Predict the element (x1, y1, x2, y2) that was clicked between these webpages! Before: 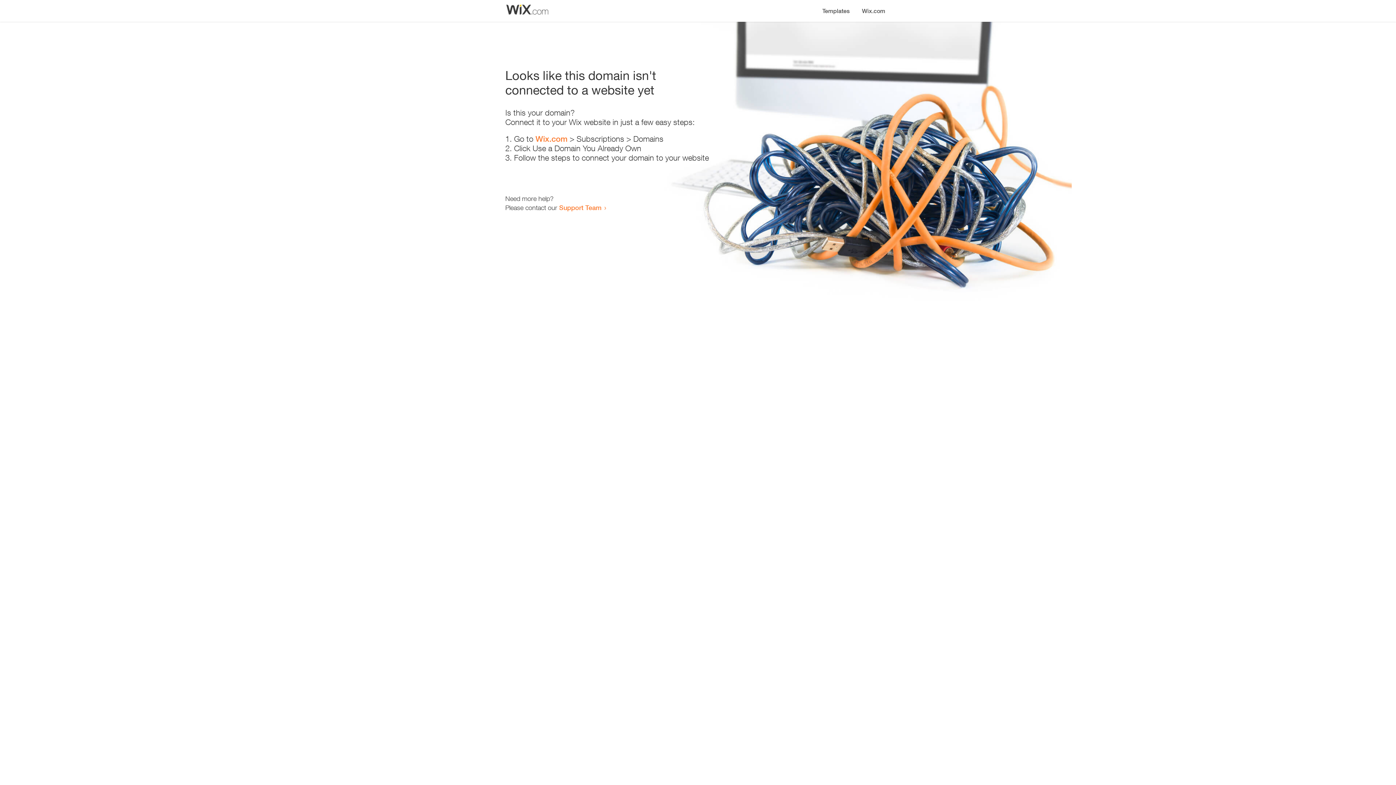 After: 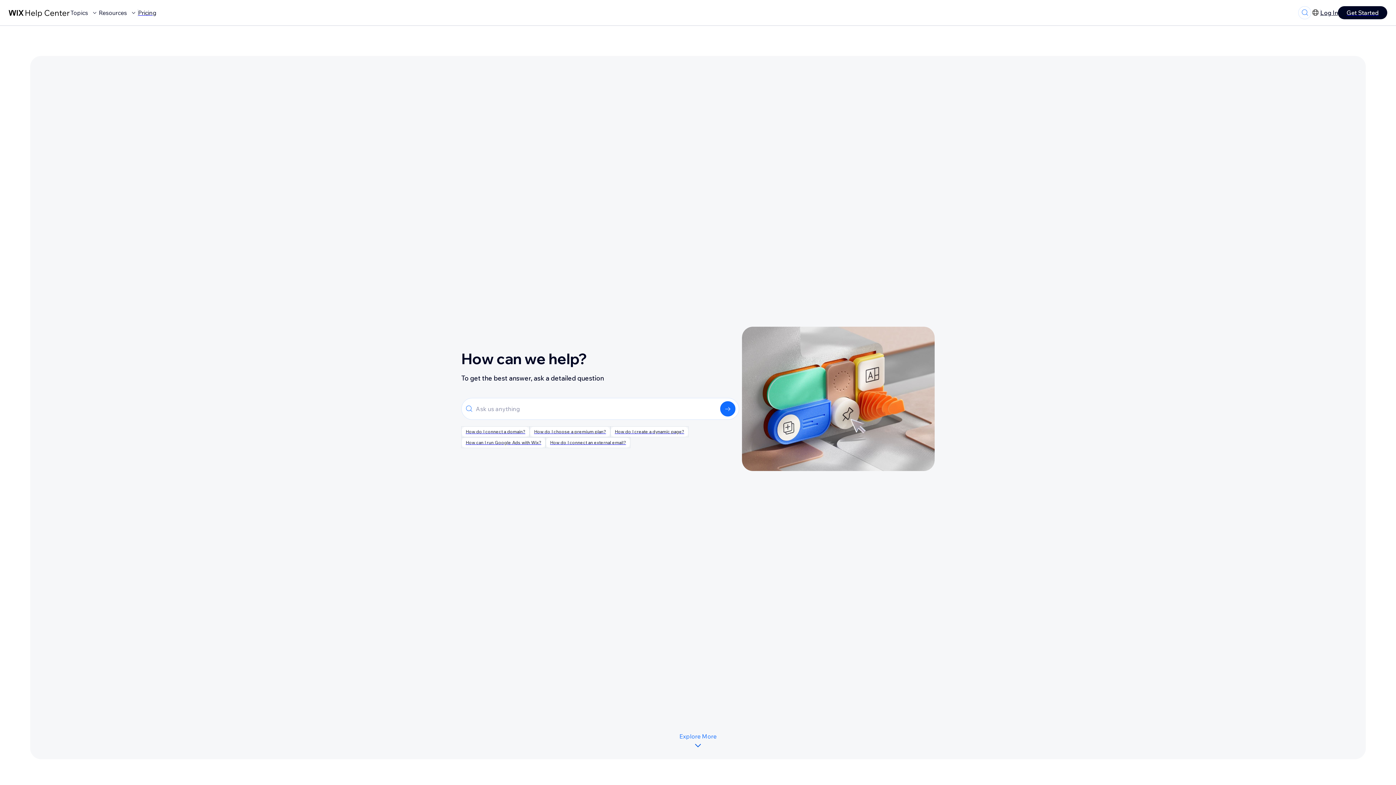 Action: bbox: (559, 203, 601, 211) label: Support Team